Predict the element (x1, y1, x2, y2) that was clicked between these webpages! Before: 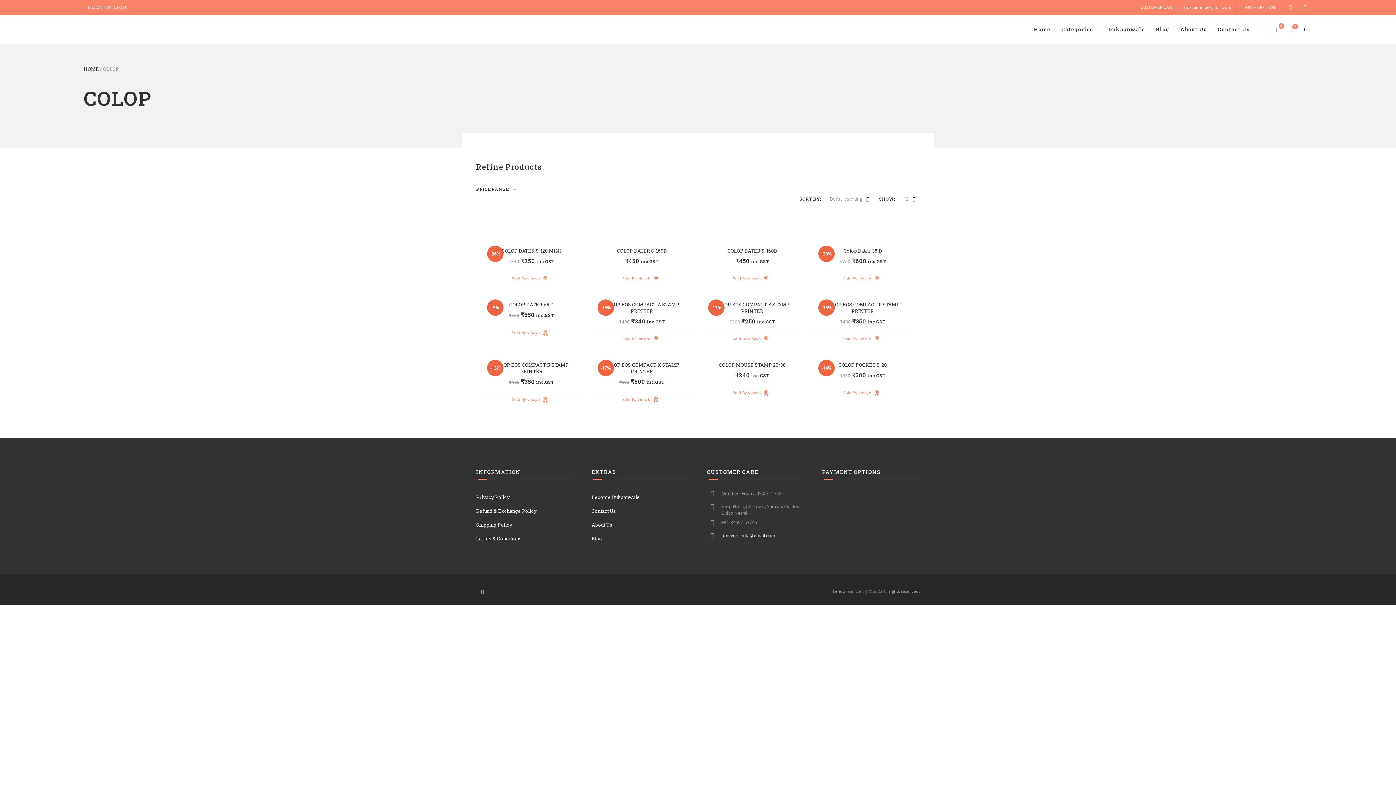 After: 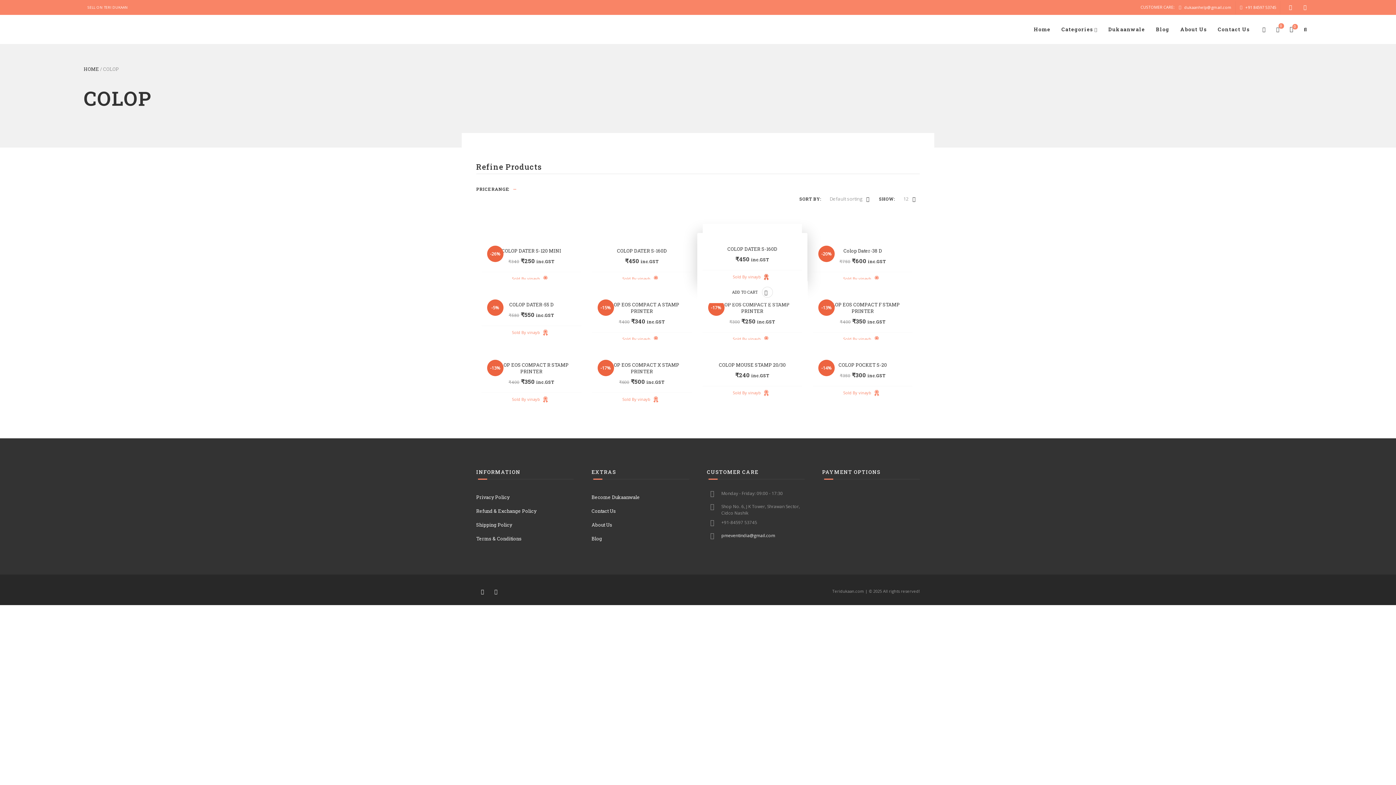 Action: bbox: (762, 275, 770, 282)